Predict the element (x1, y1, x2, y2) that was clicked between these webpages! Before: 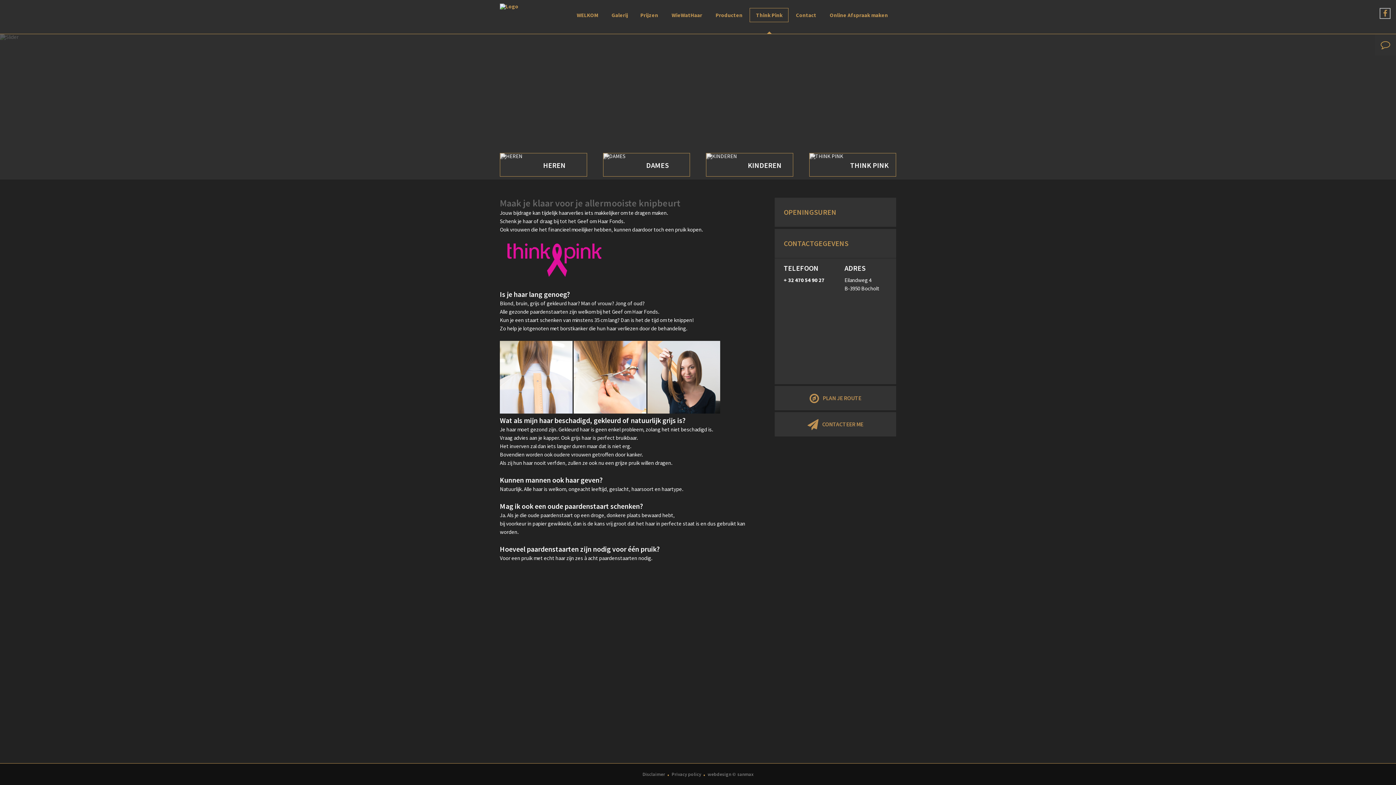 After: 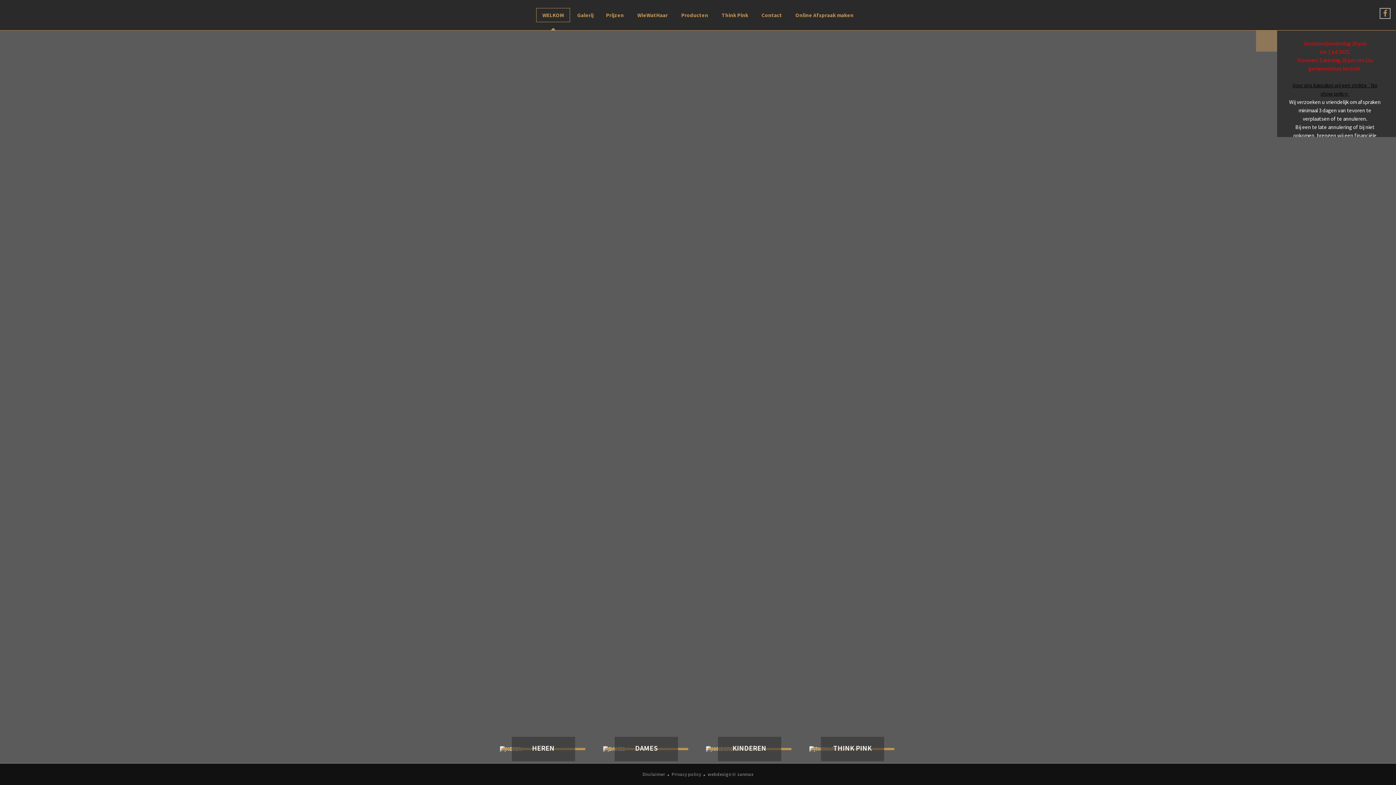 Action: bbox: (570, 8, 604, 22) label: WELKOM